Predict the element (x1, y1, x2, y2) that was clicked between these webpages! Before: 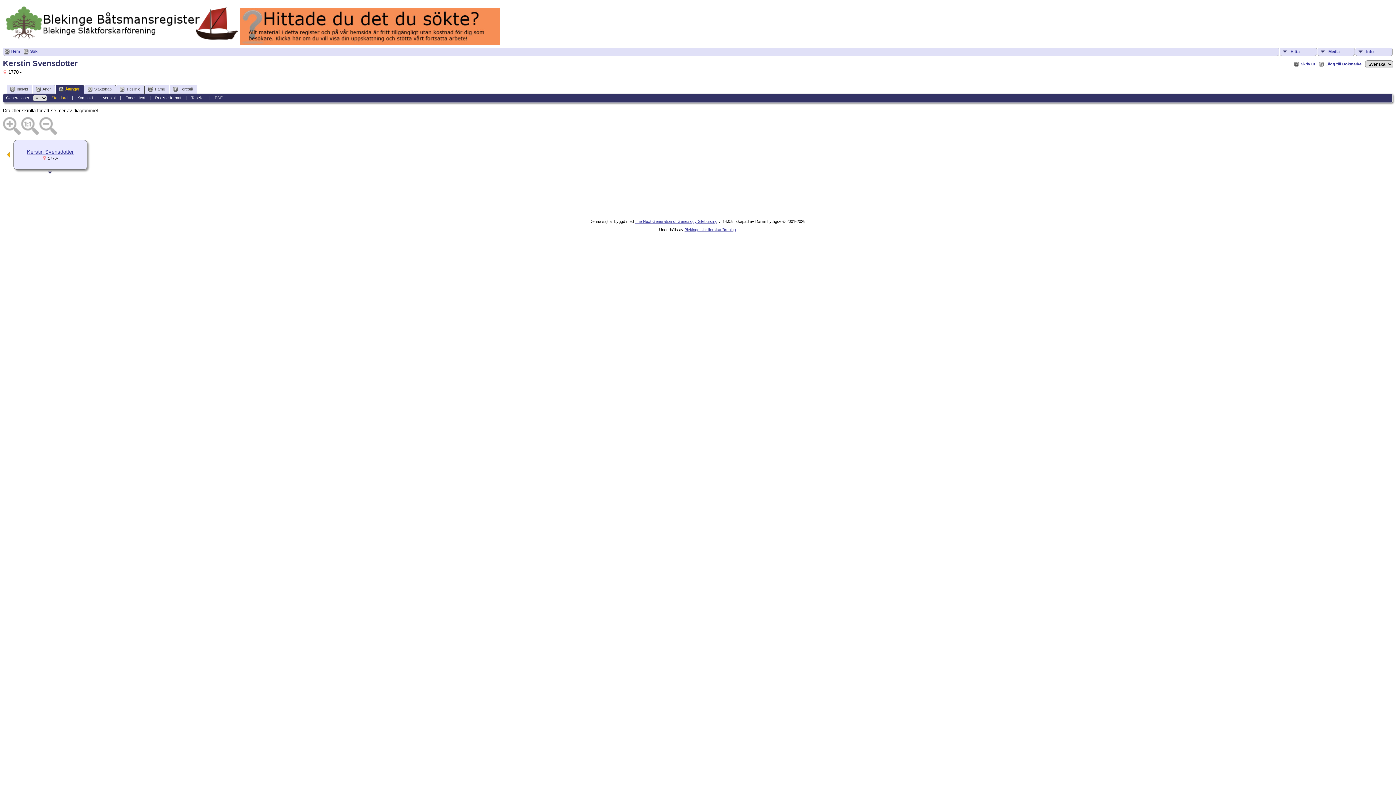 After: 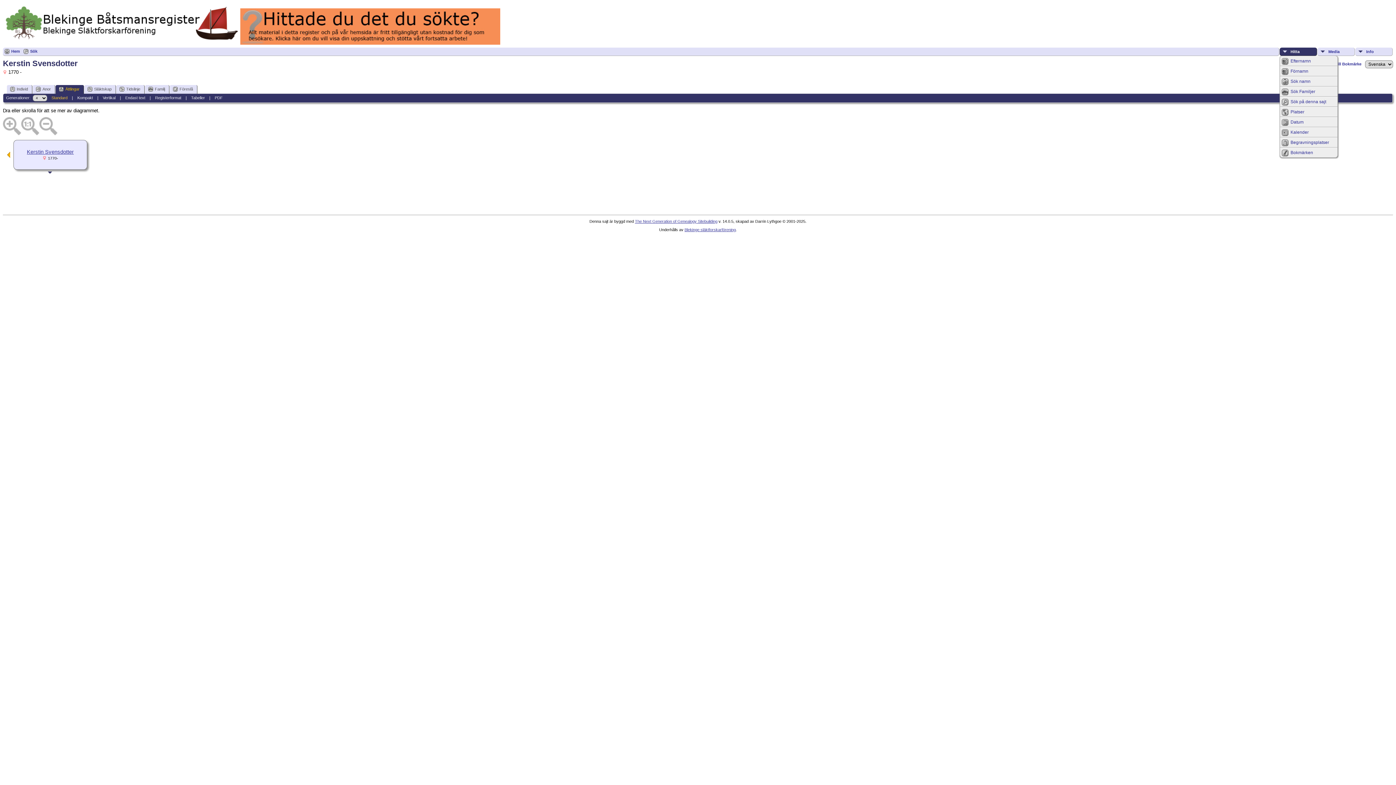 Action: bbox: (1280, 47, 1317, 56) label: Hitta